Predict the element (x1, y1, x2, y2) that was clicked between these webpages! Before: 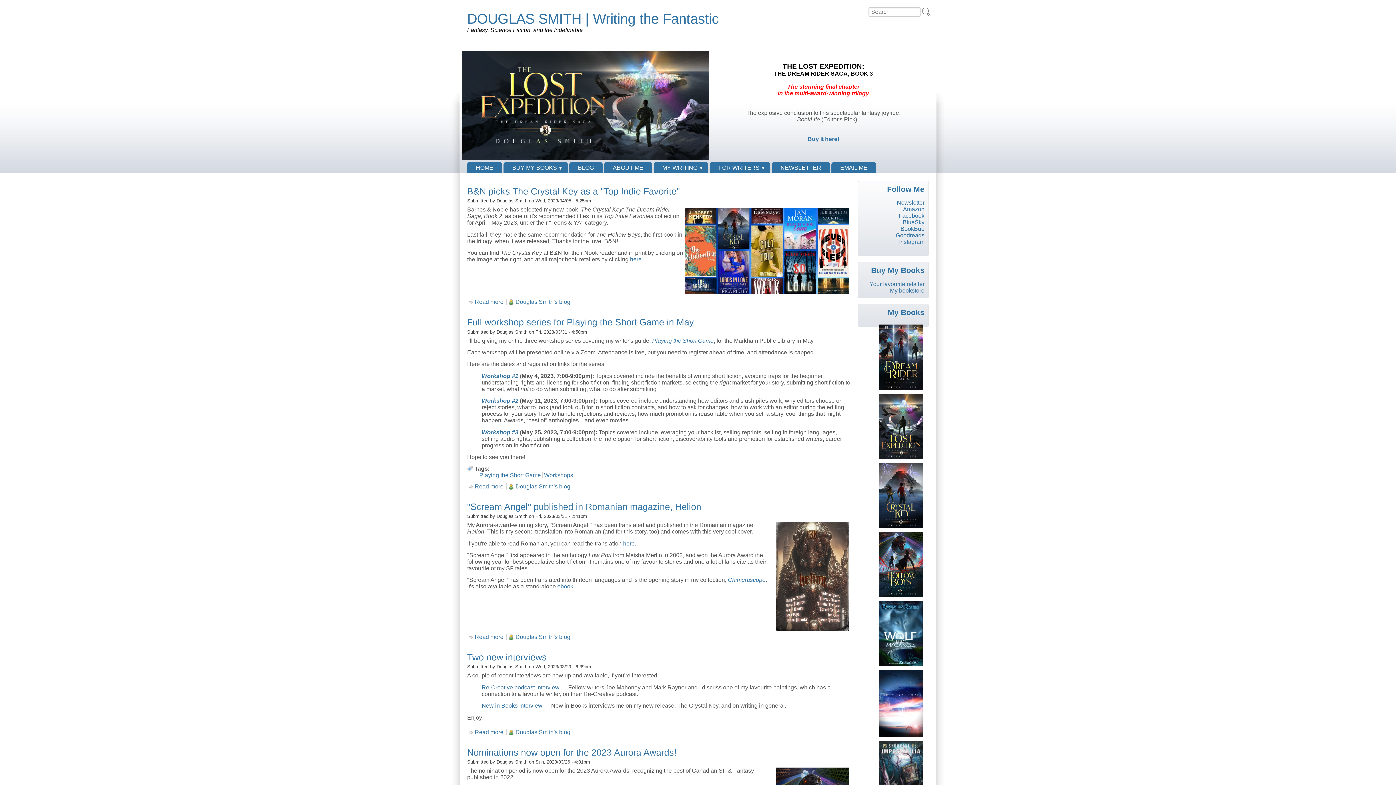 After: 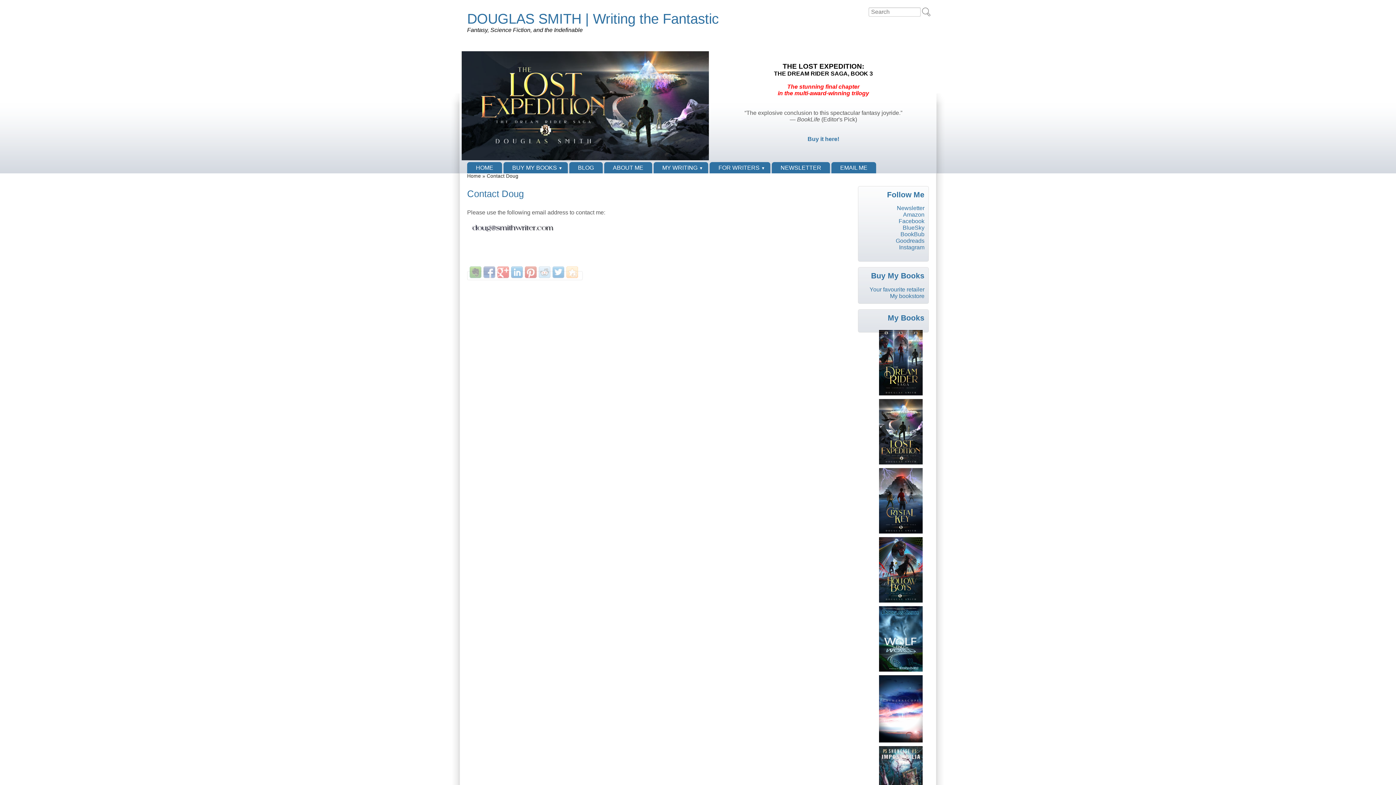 Action: bbox: (831, 162, 876, 173) label: EMAIL ME